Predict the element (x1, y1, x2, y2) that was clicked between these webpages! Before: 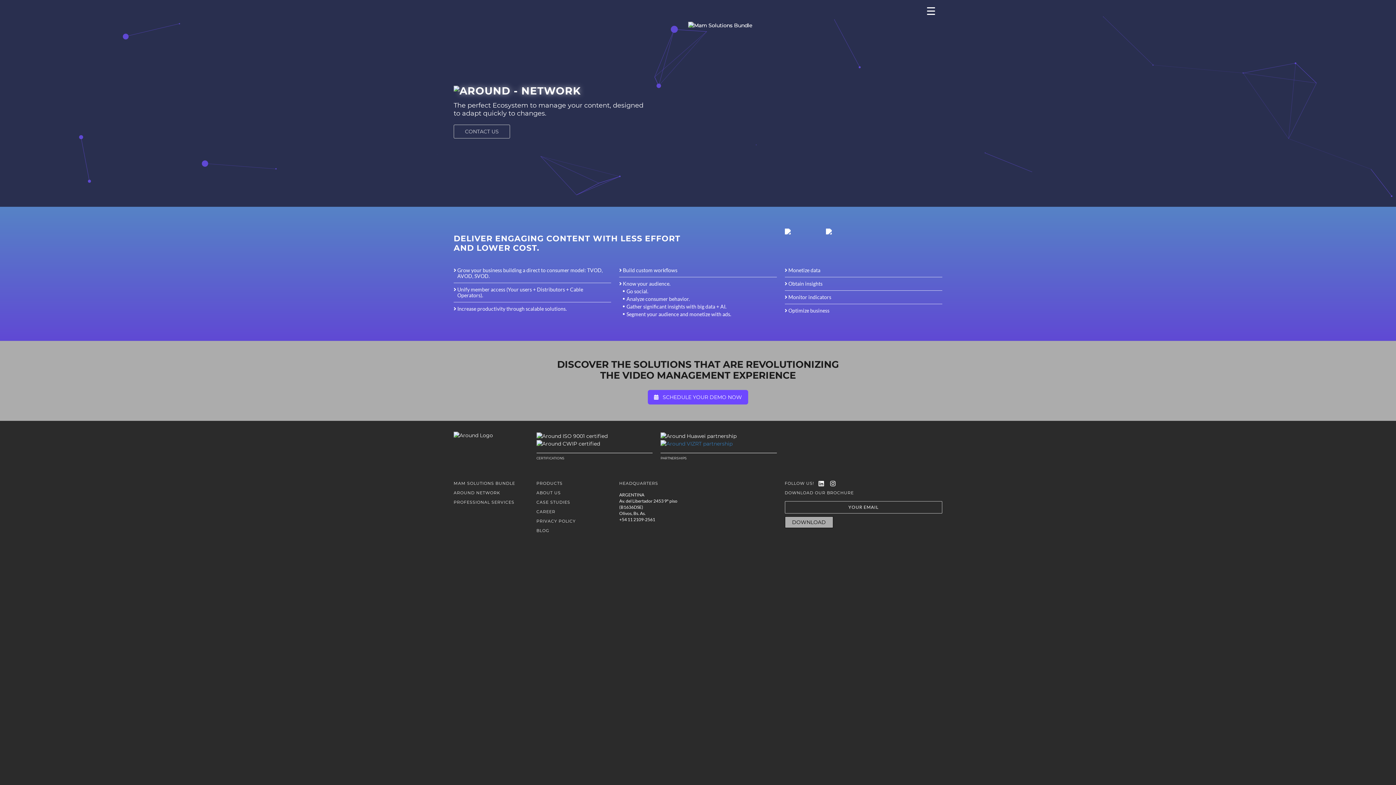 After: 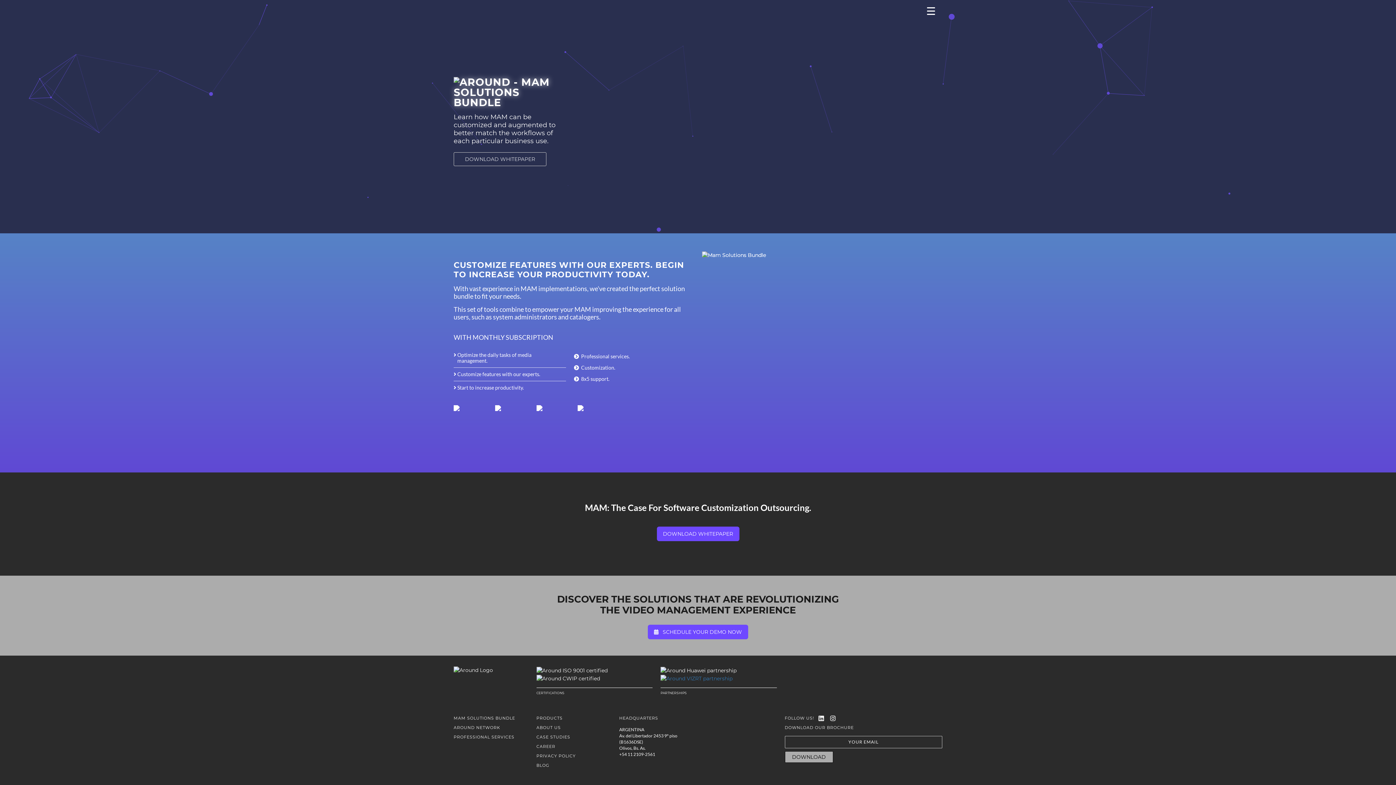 Action: label: MAM SOLUTIONS BUNDLE bbox: (453, 478, 515, 488)